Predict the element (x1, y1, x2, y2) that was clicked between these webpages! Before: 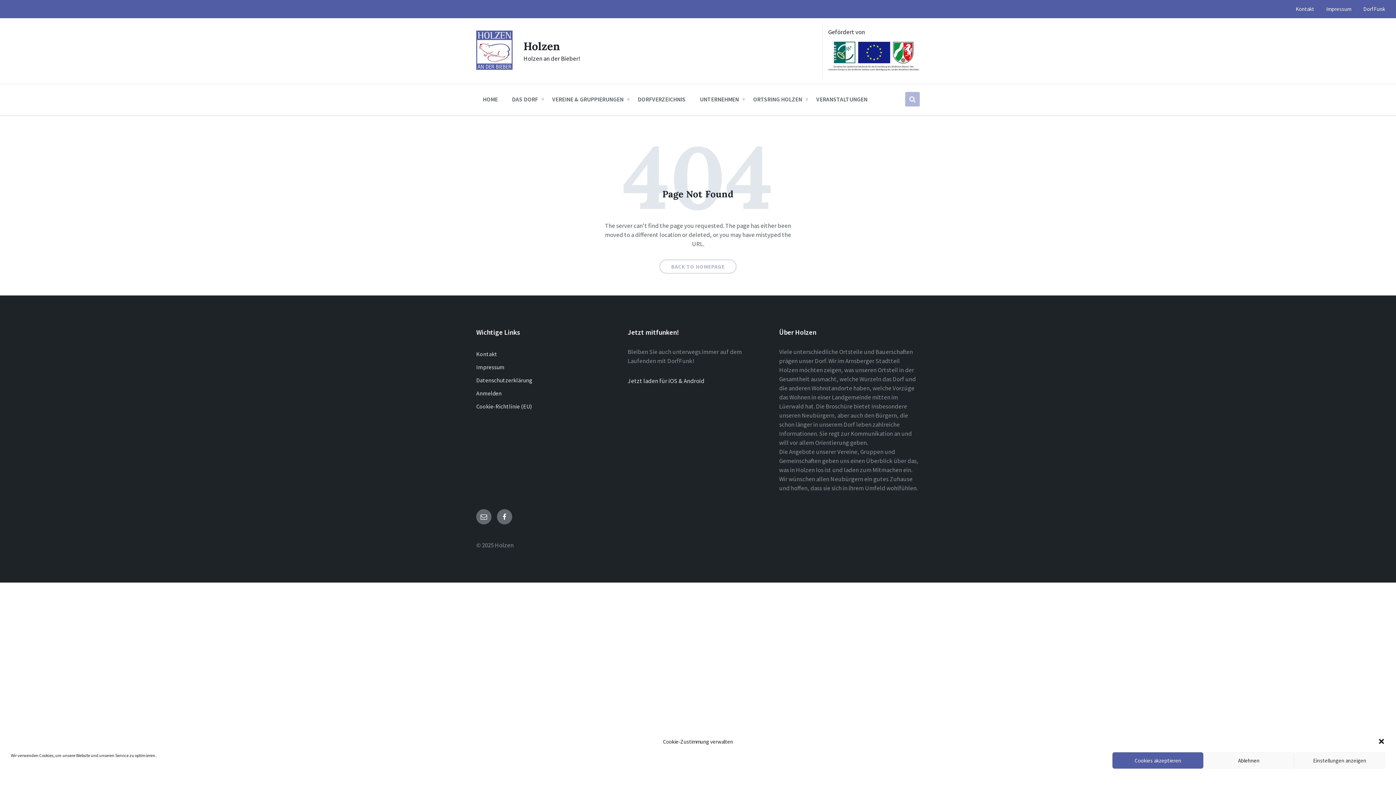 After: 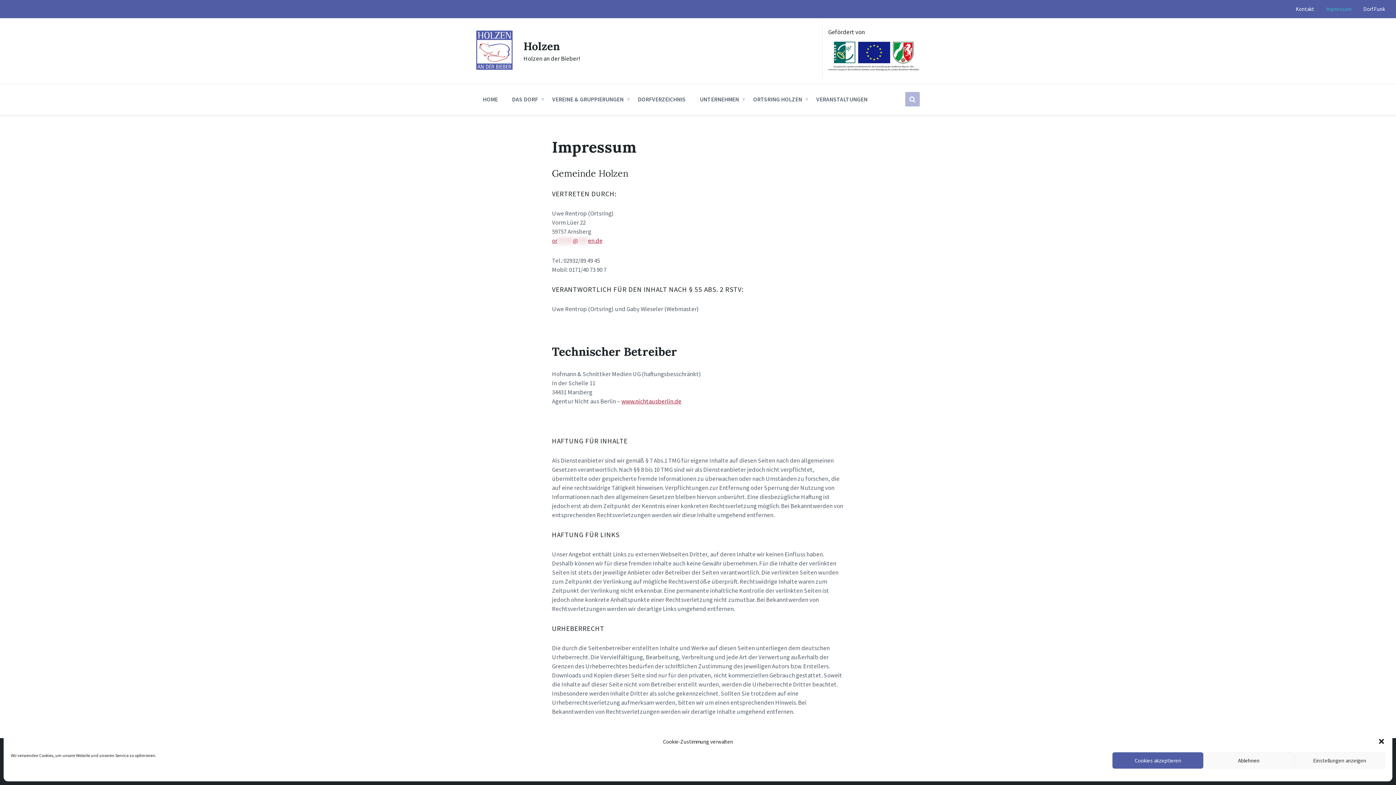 Action: label: Impressum bbox: (470, 360, 616, 373)